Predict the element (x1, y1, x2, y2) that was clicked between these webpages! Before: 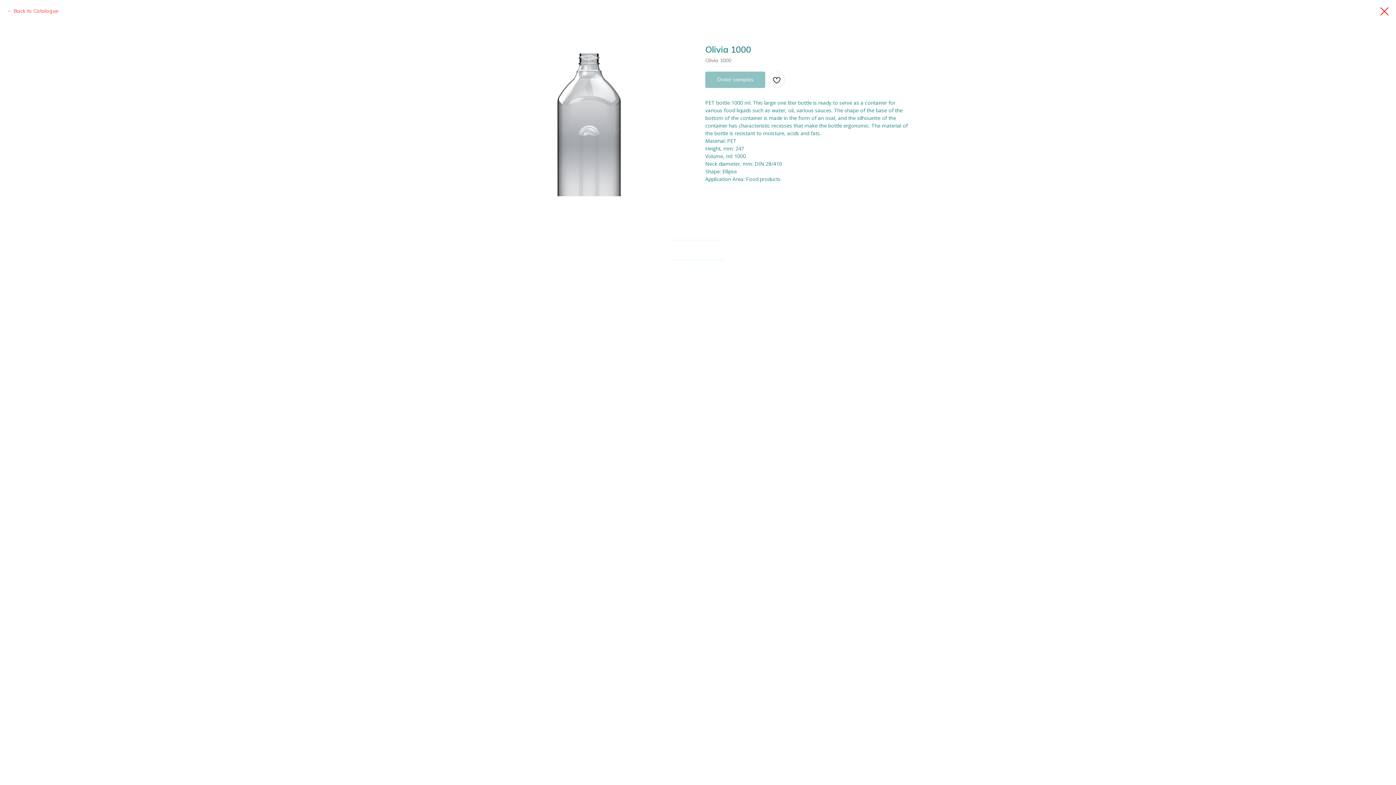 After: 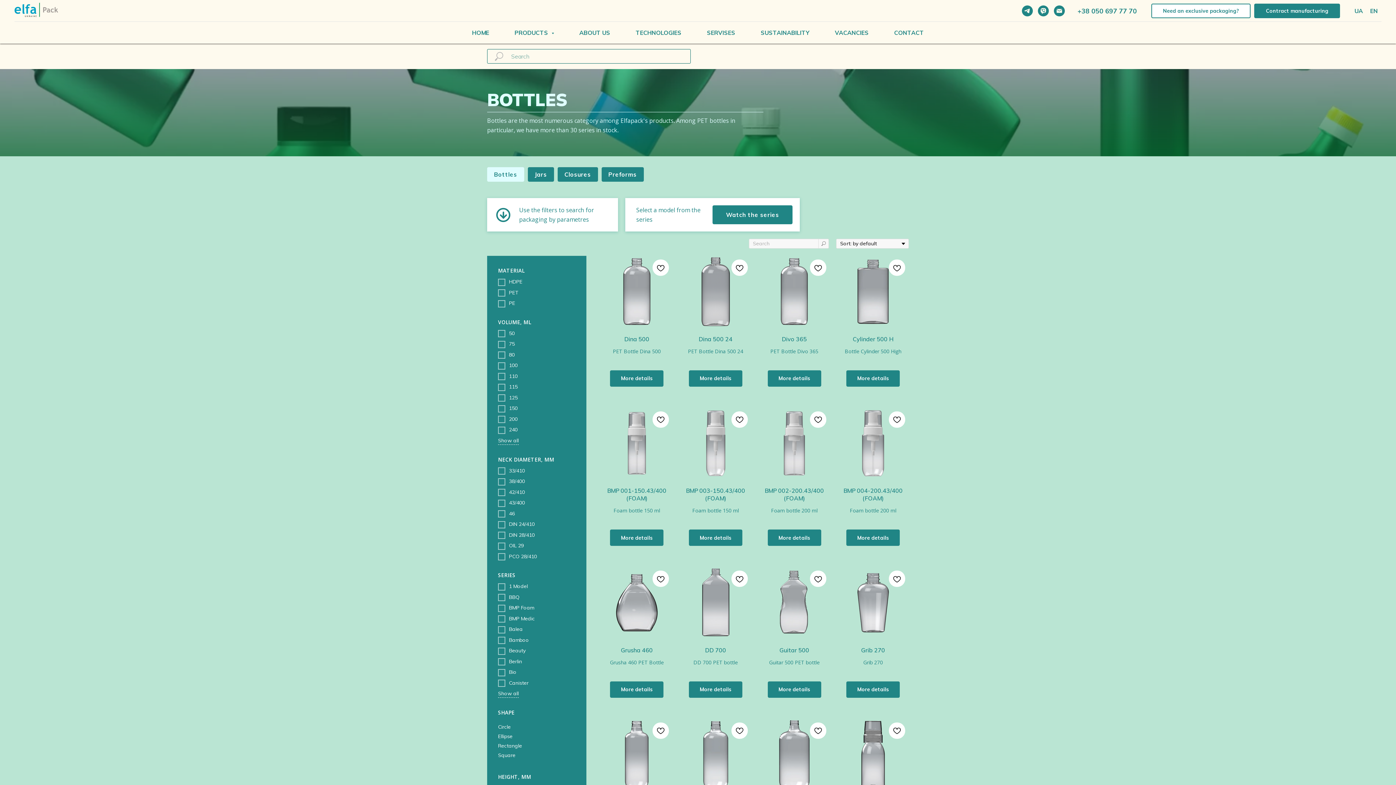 Action: label: Back to Catalogue bbox: (7, 7, 58, 14)